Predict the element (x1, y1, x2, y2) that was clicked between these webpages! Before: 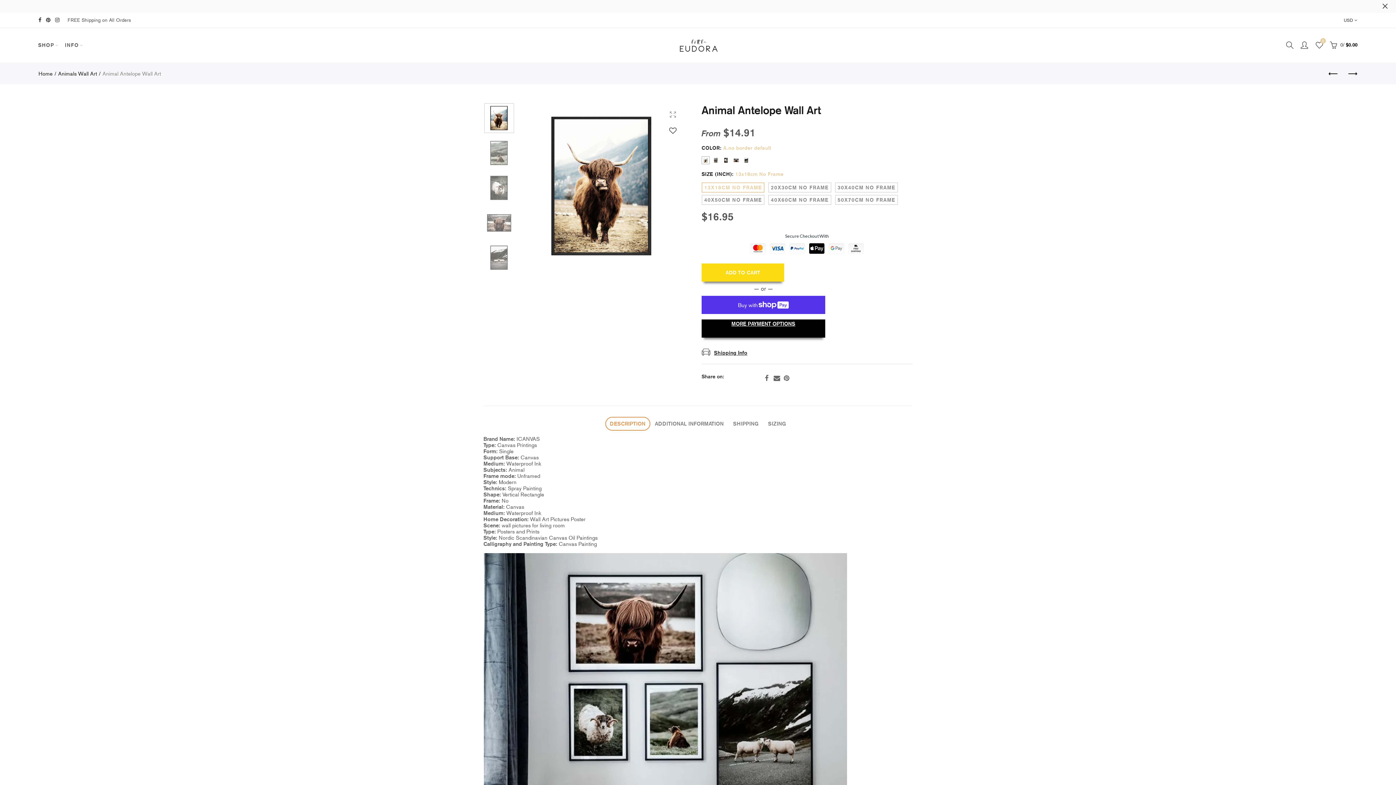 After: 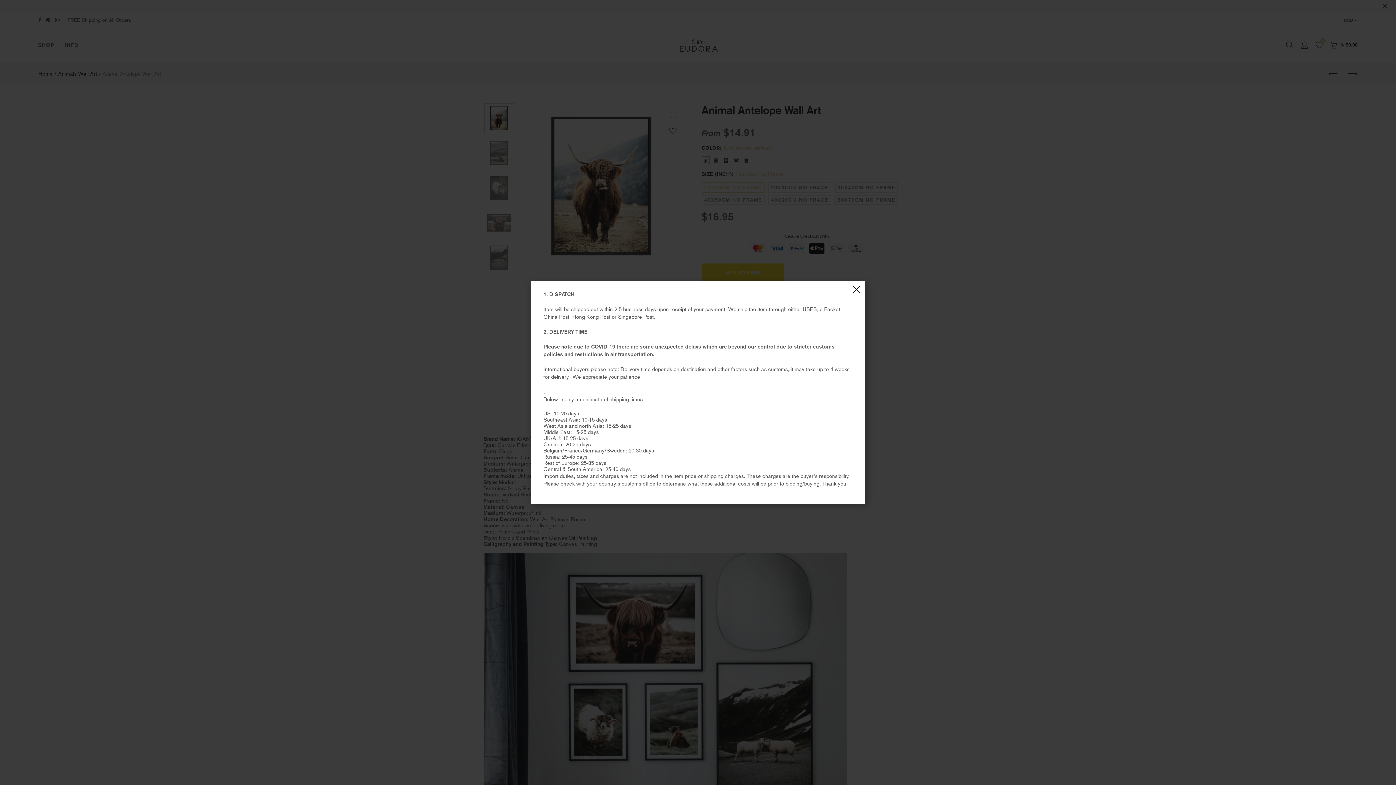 Action: label: Shipping Info bbox: (701, 349, 747, 356)